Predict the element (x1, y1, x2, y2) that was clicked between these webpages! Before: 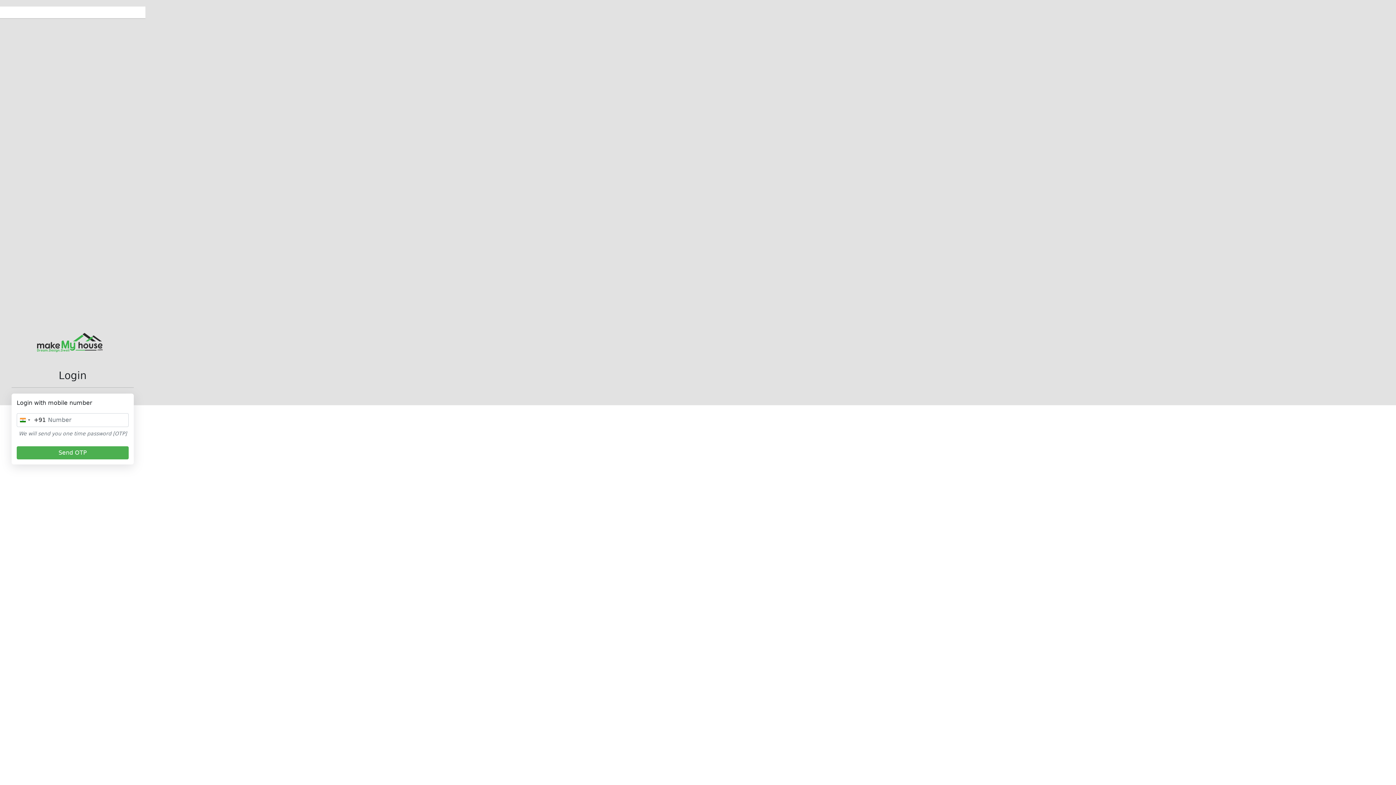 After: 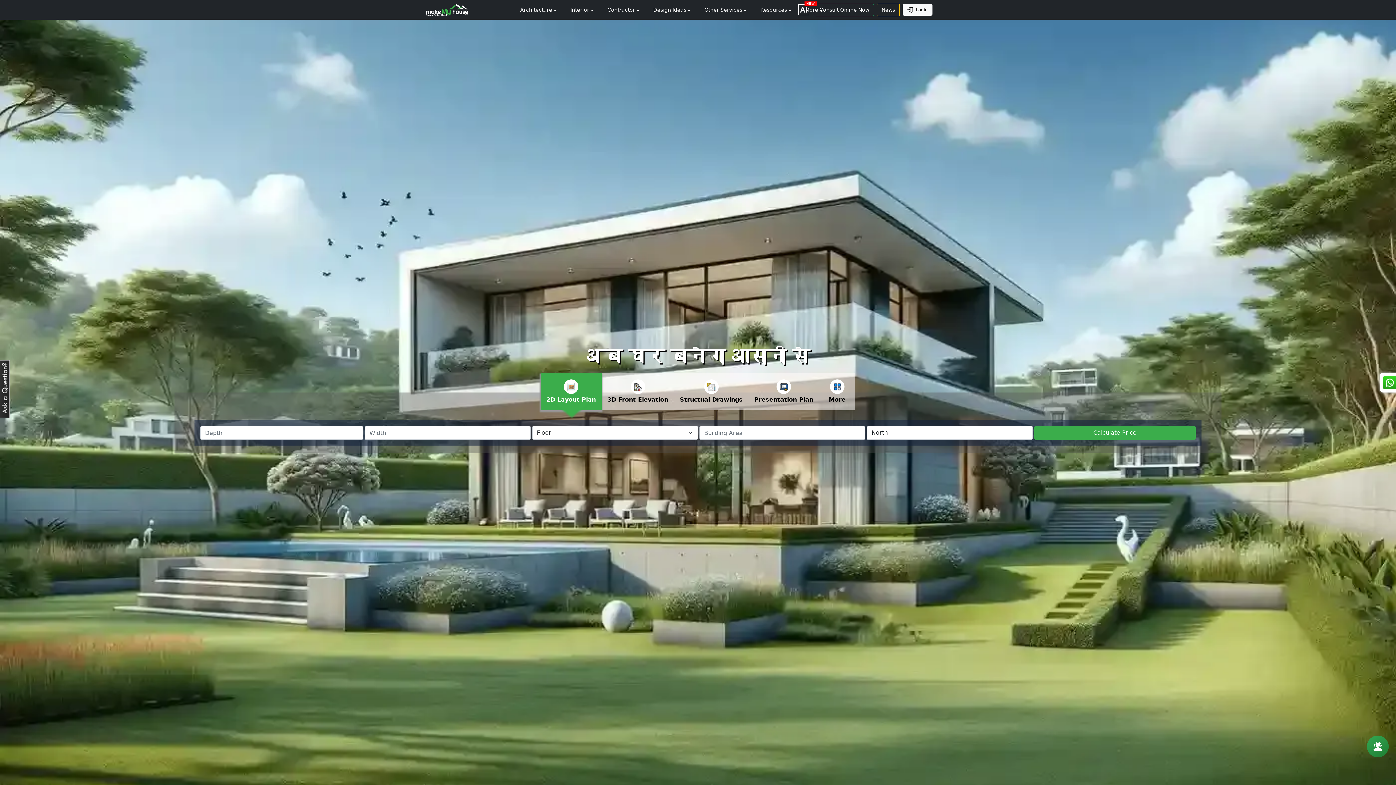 Action: bbox: (37, 335, 102, 348)